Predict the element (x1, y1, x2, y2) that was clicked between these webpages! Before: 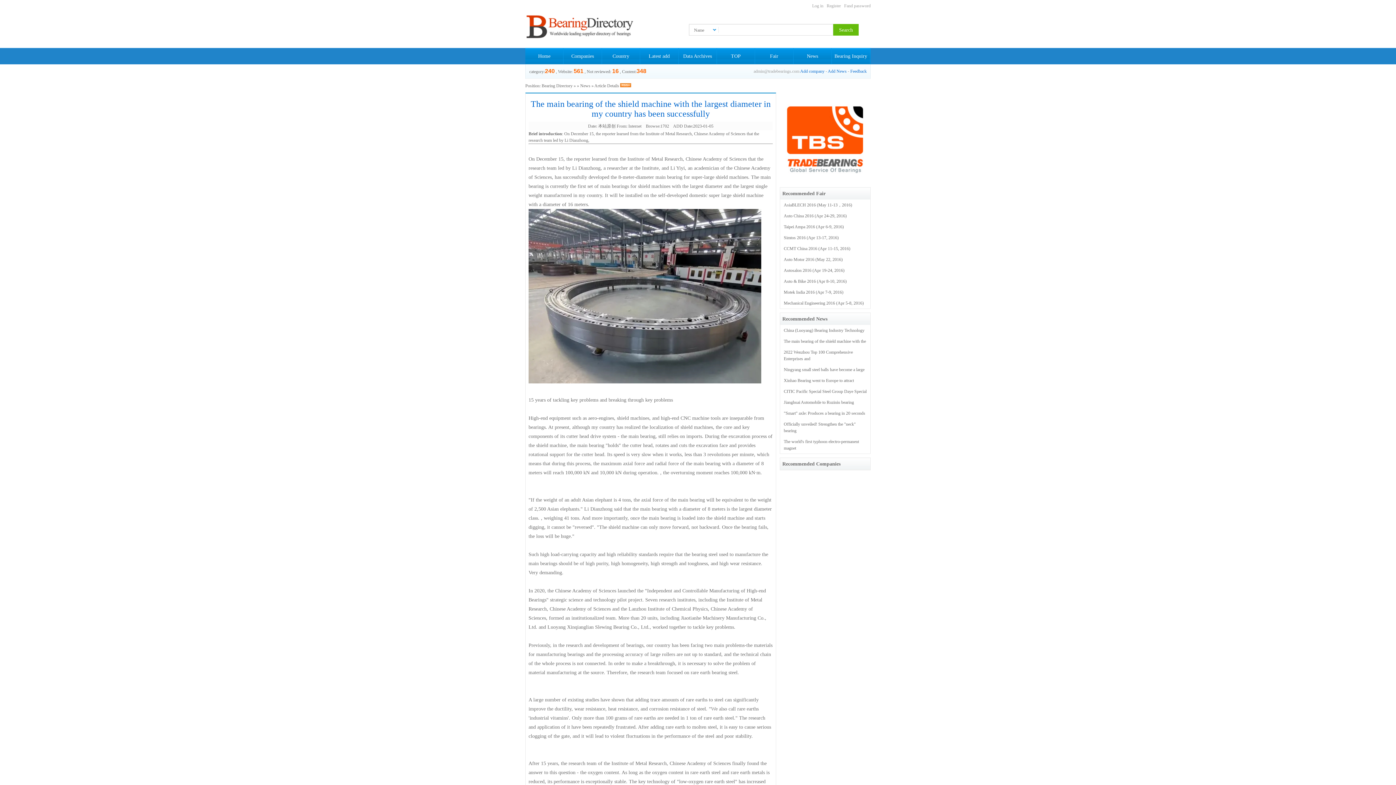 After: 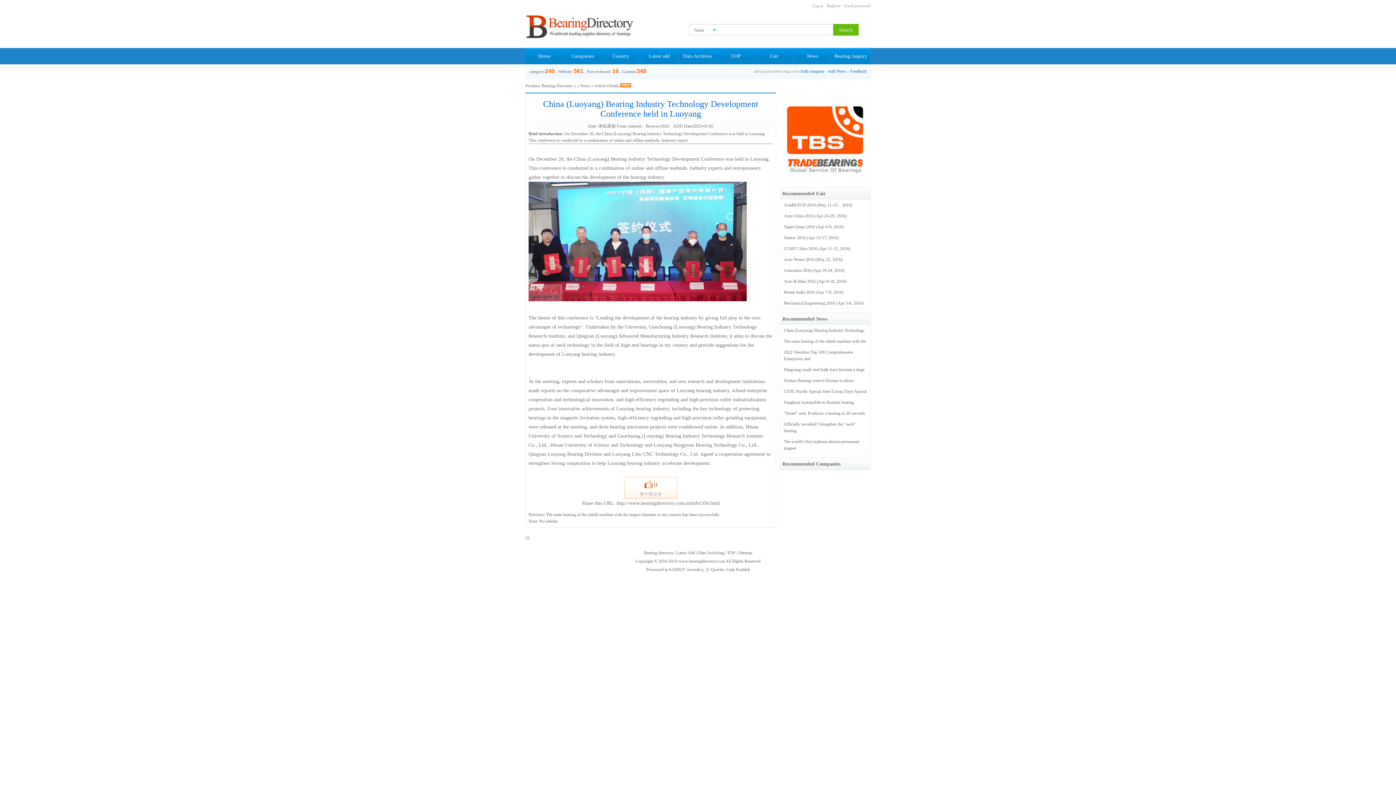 Action: label: China (Luoyang) Bearing Industry Technology bbox: (784, 328, 864, 333)